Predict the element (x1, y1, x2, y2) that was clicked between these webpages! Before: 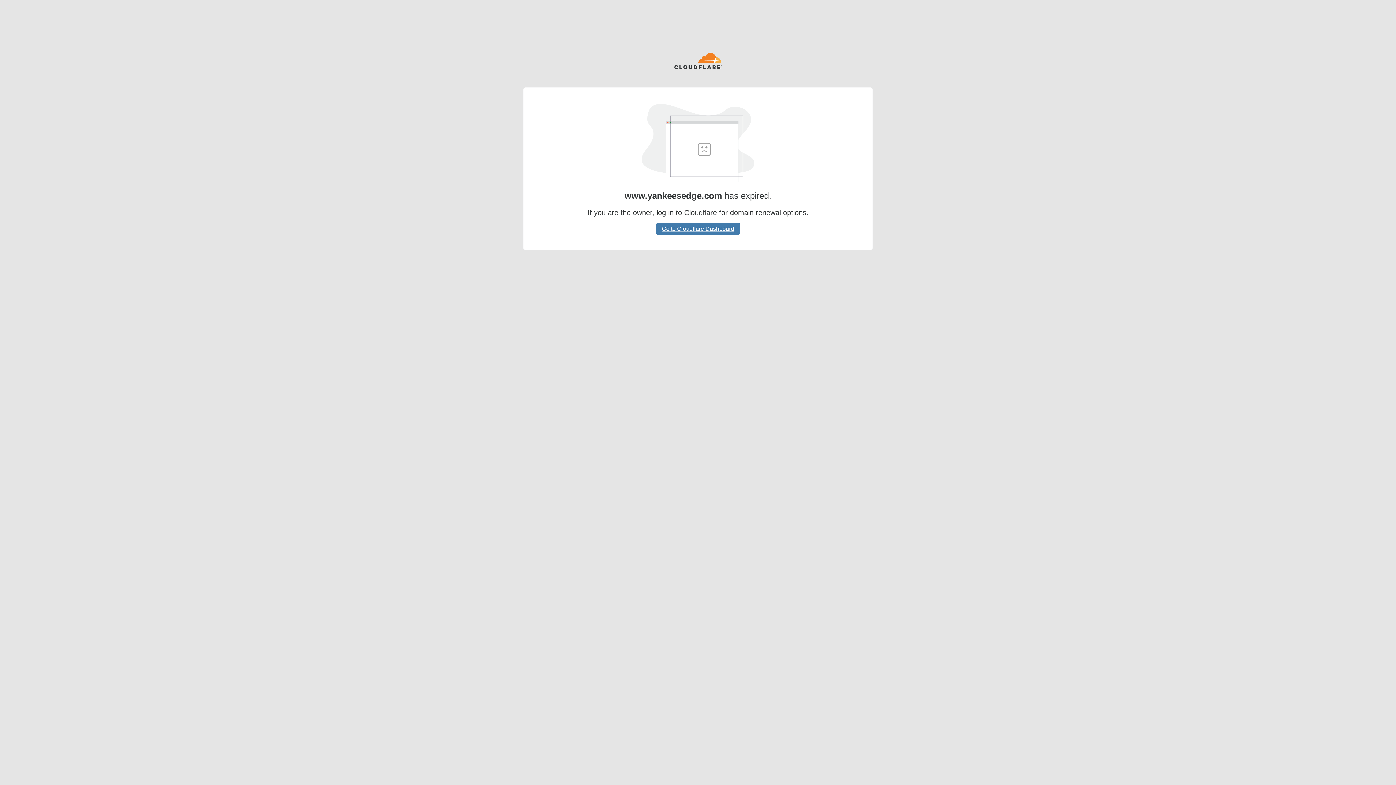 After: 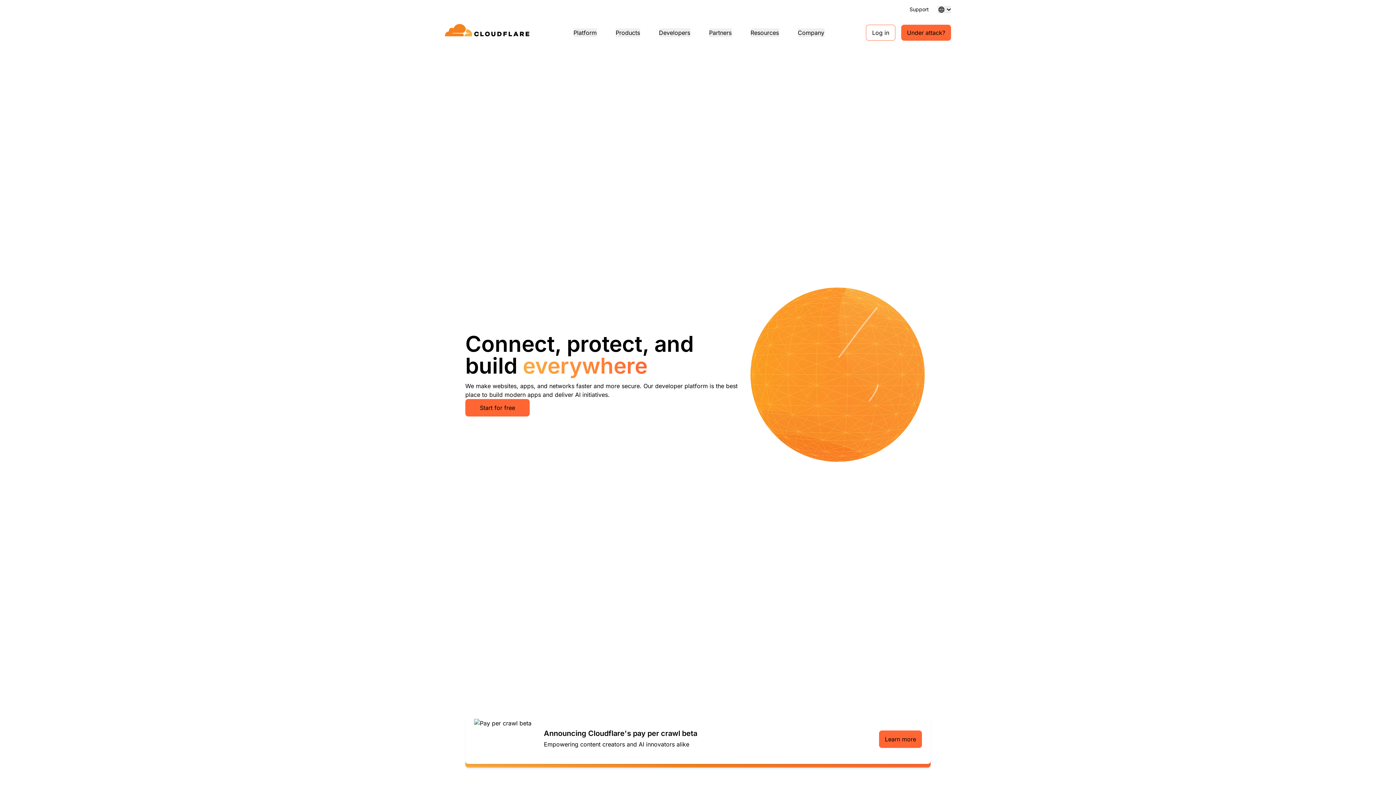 Action: bbox: (674, 52, 722, 70)